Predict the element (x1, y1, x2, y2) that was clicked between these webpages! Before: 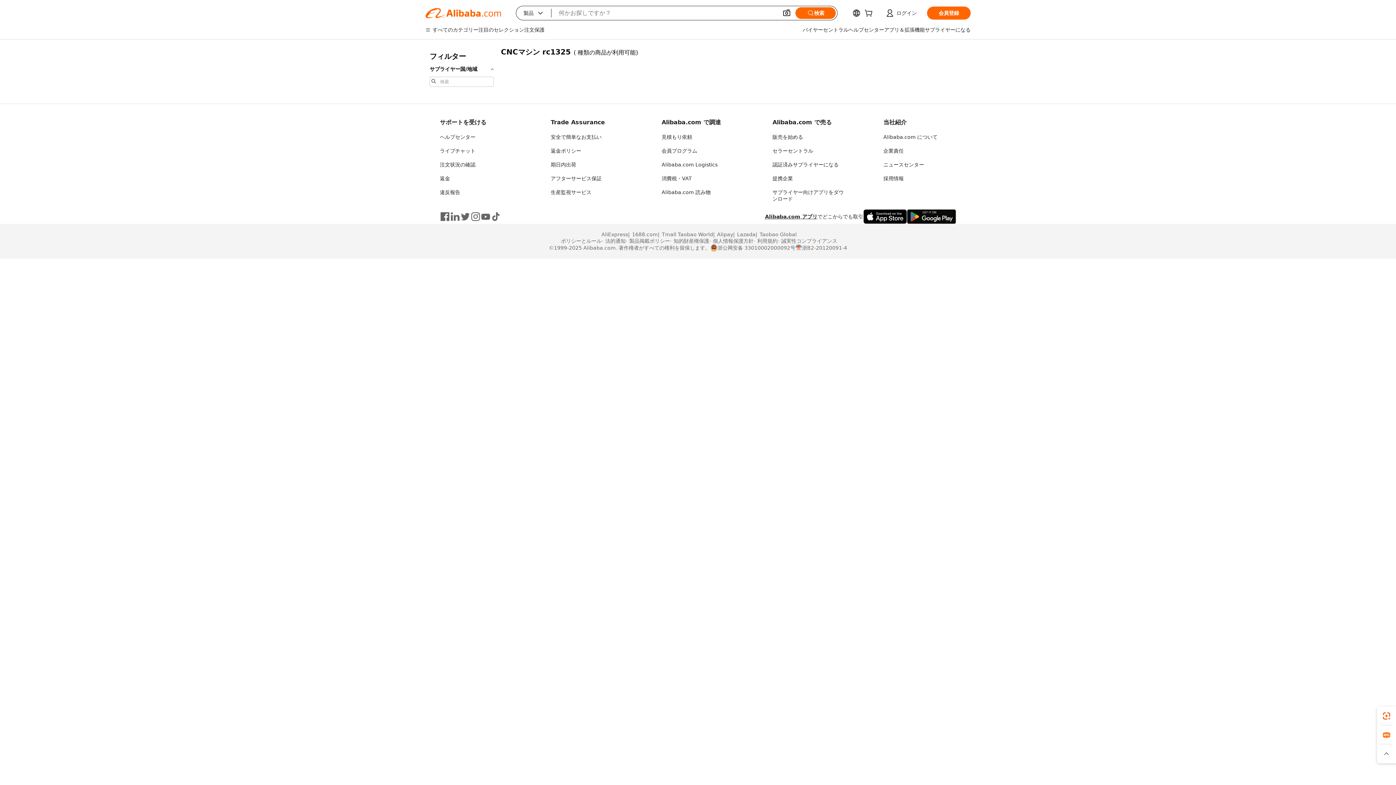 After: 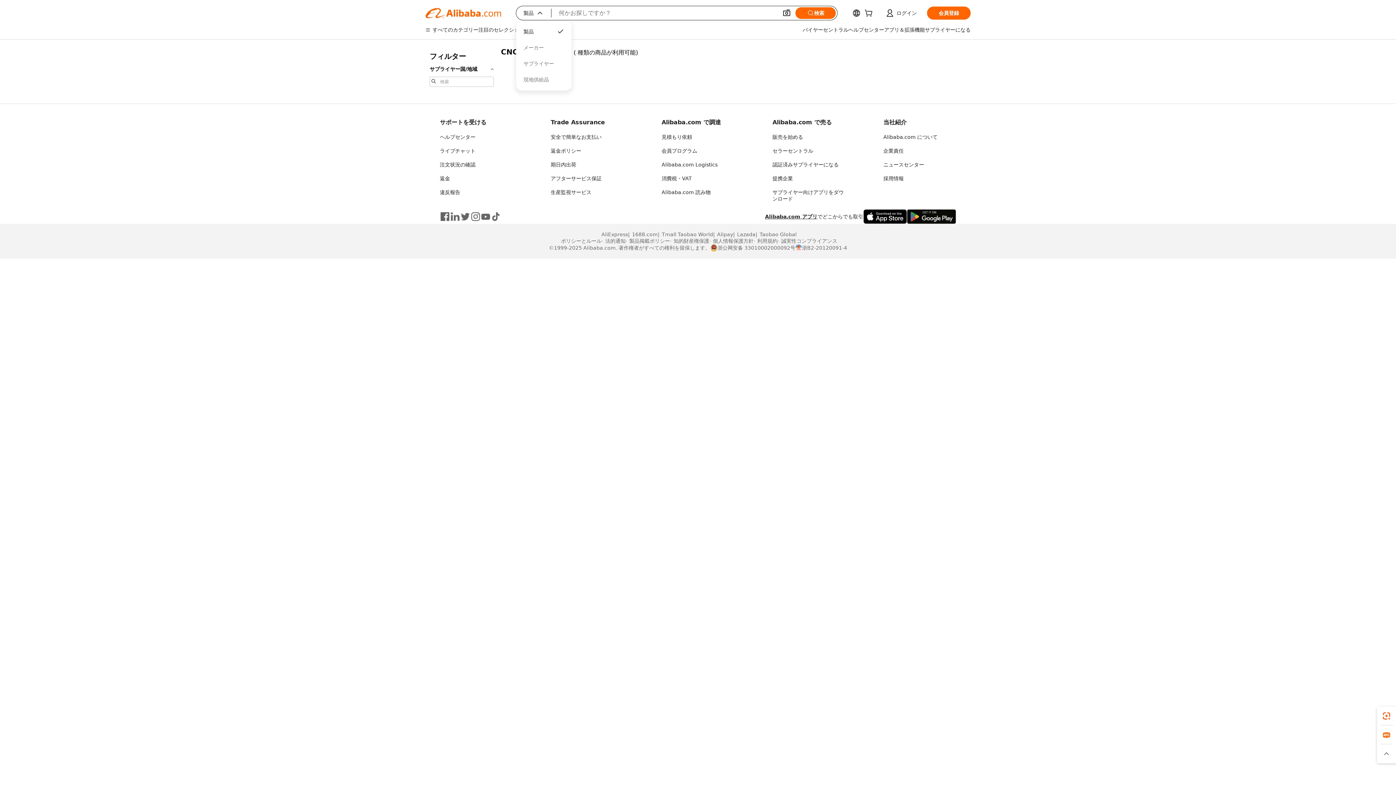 Action: bbox: (516, 6, 551, 20) label: 製品
